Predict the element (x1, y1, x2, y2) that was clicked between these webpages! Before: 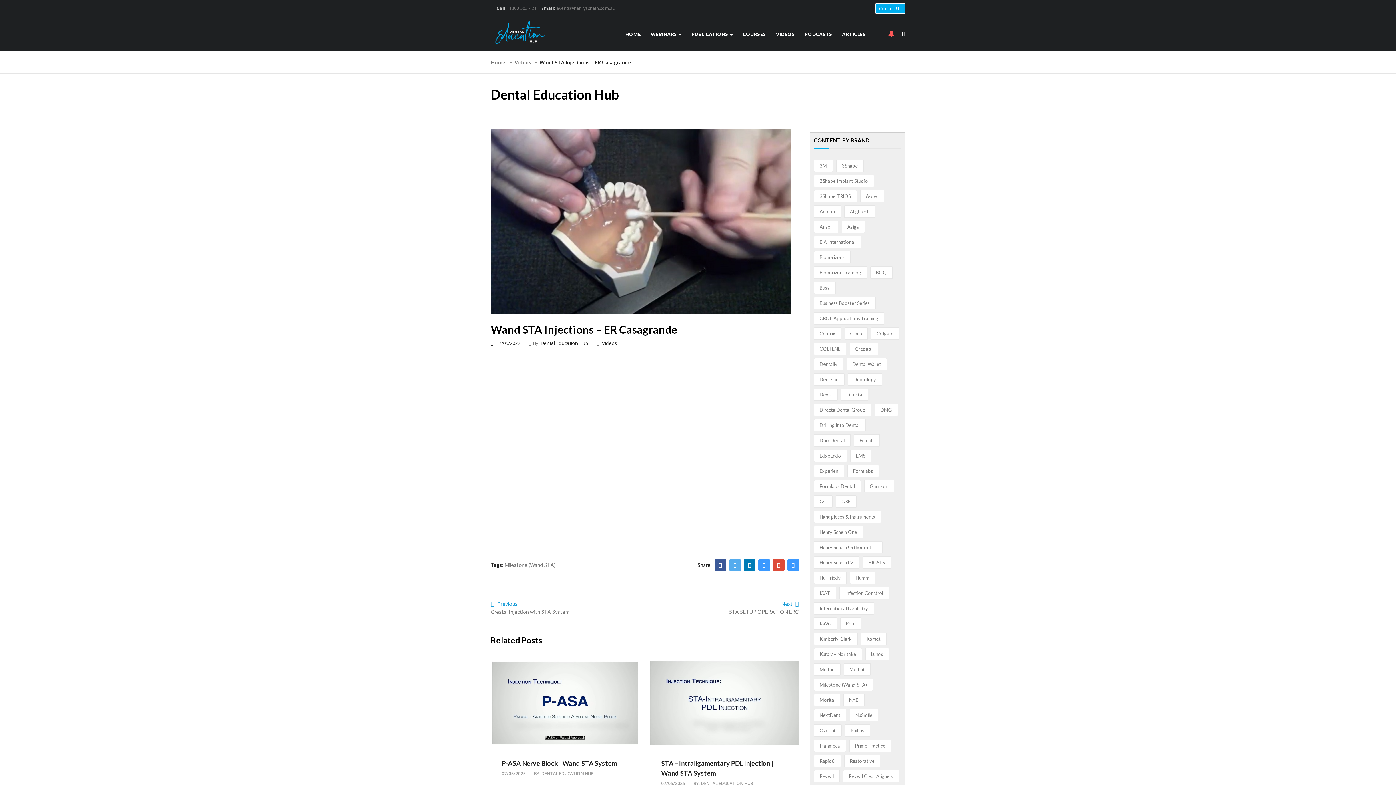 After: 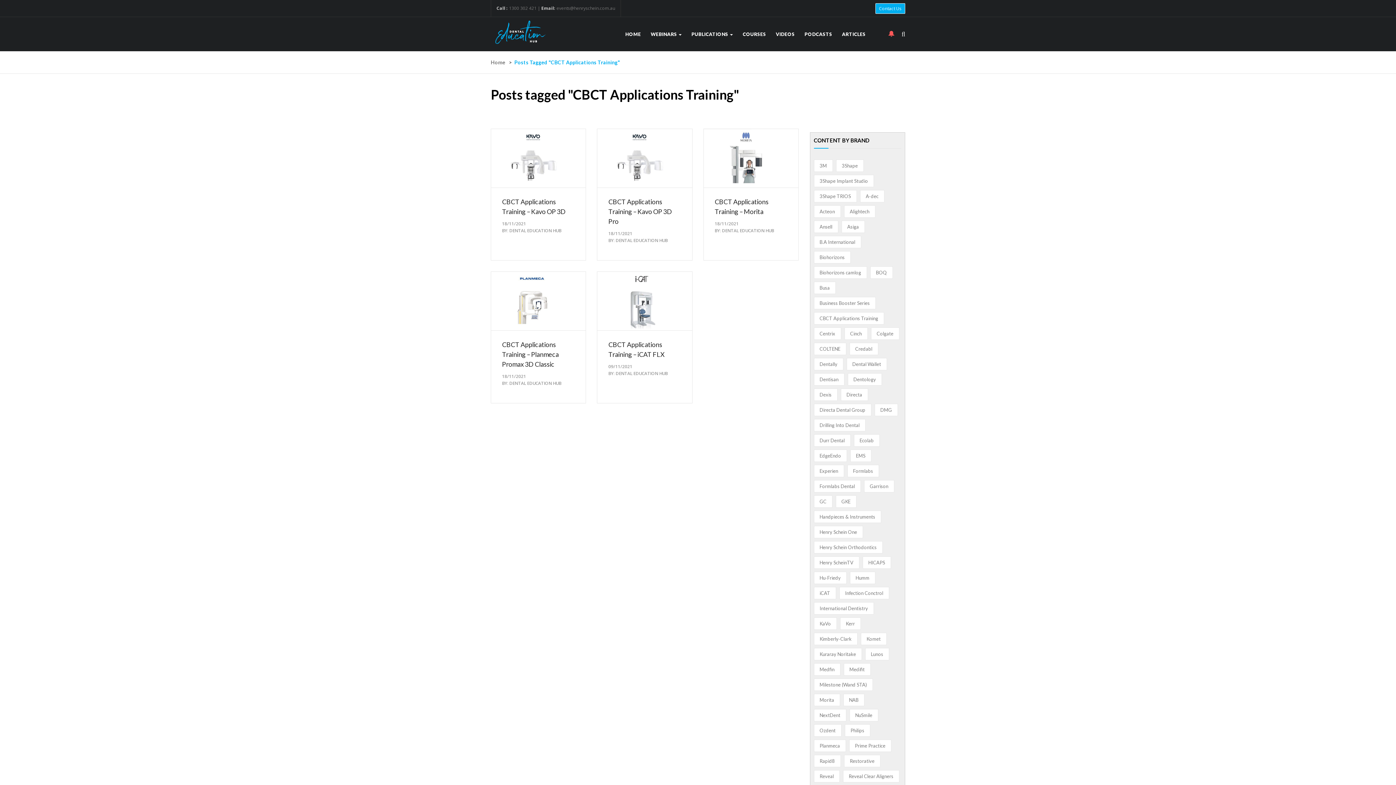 Action: bbox: (814, 312, 884, 324) label: CBCT Applications Training (5 items)